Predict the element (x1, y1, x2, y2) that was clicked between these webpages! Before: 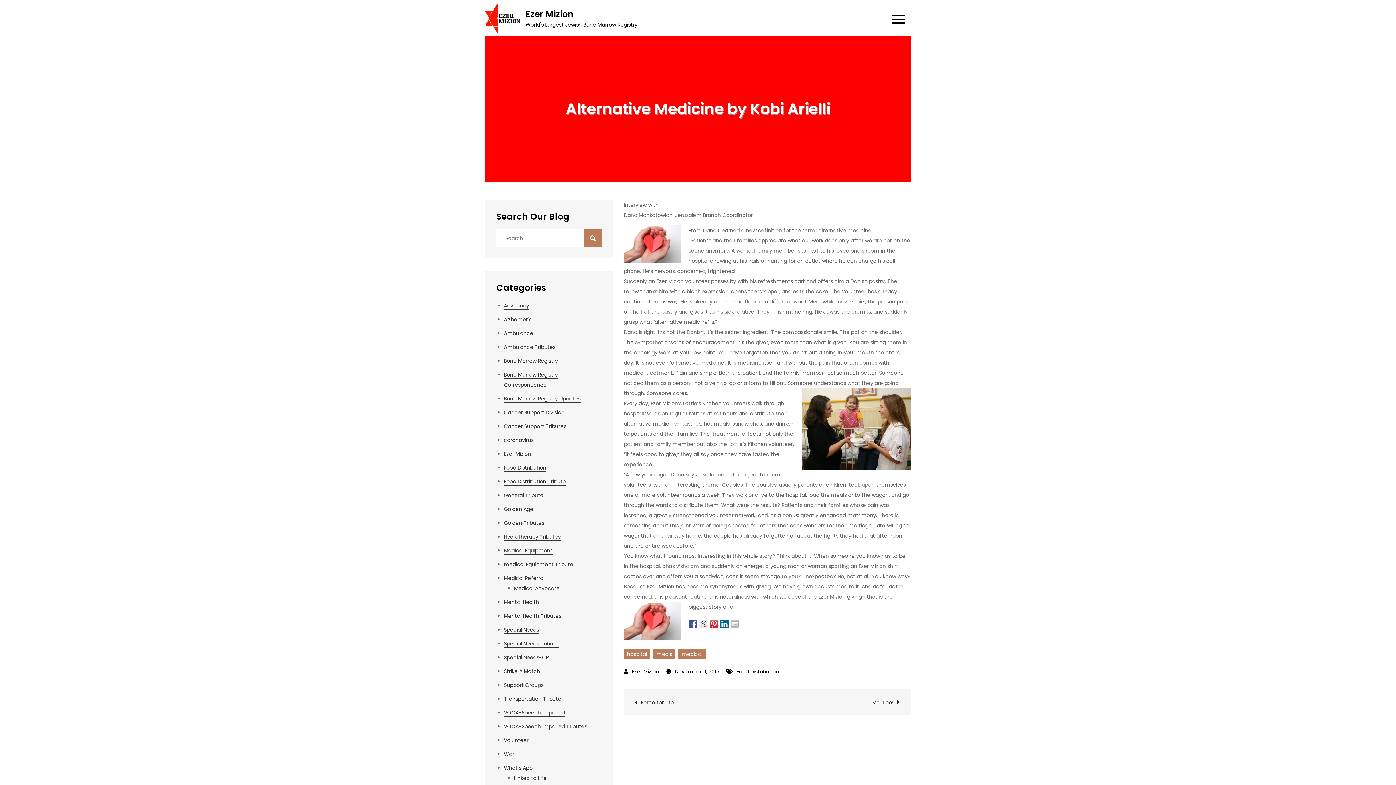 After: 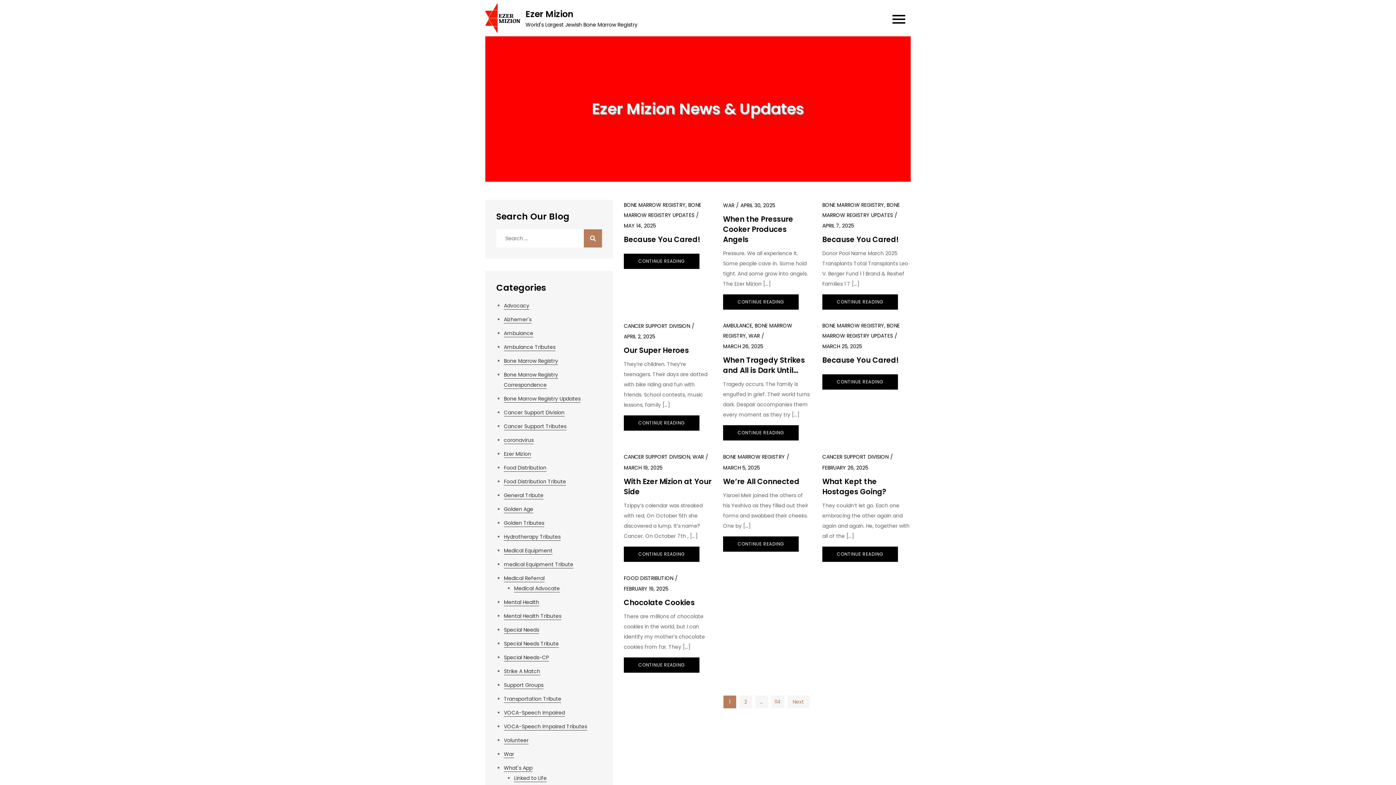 Action: bbox: (485, 3, 520, 32)